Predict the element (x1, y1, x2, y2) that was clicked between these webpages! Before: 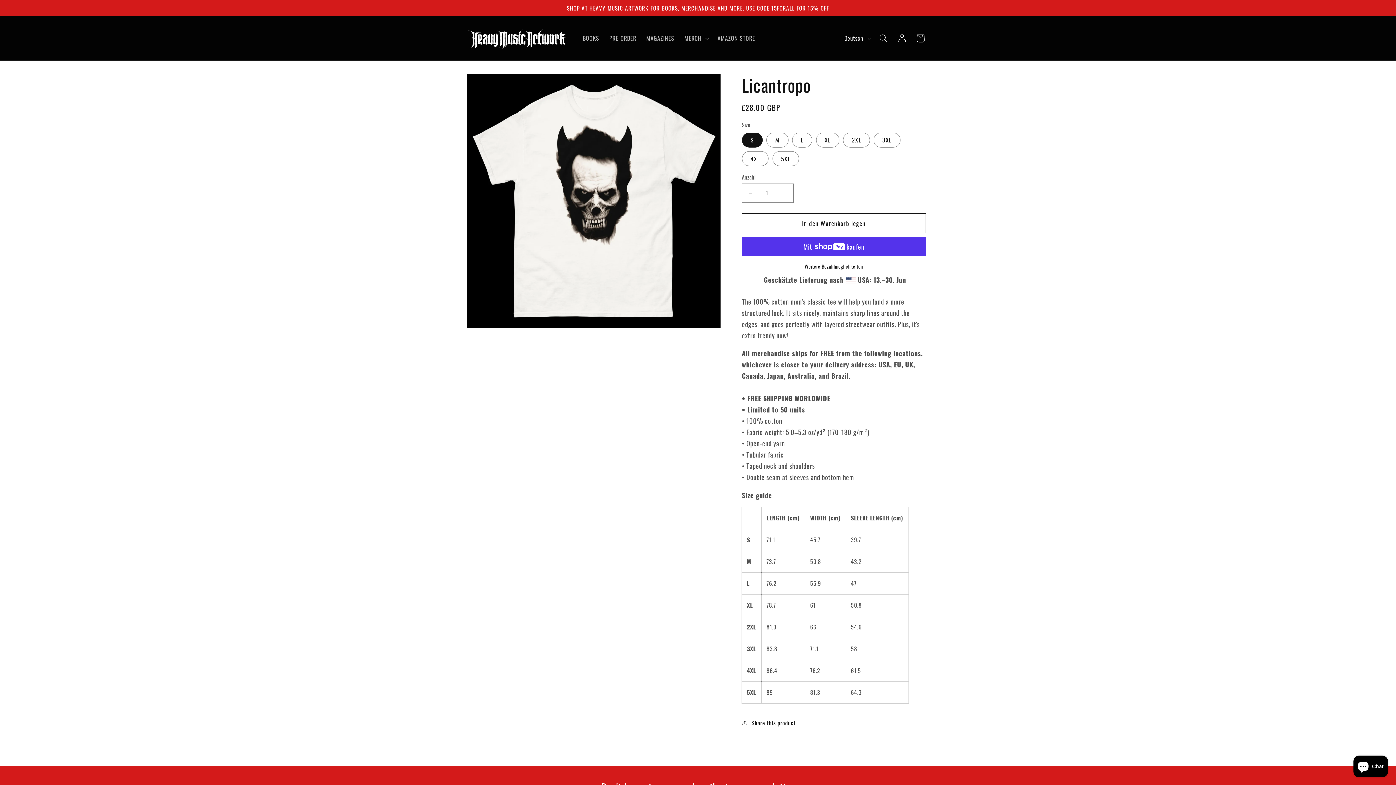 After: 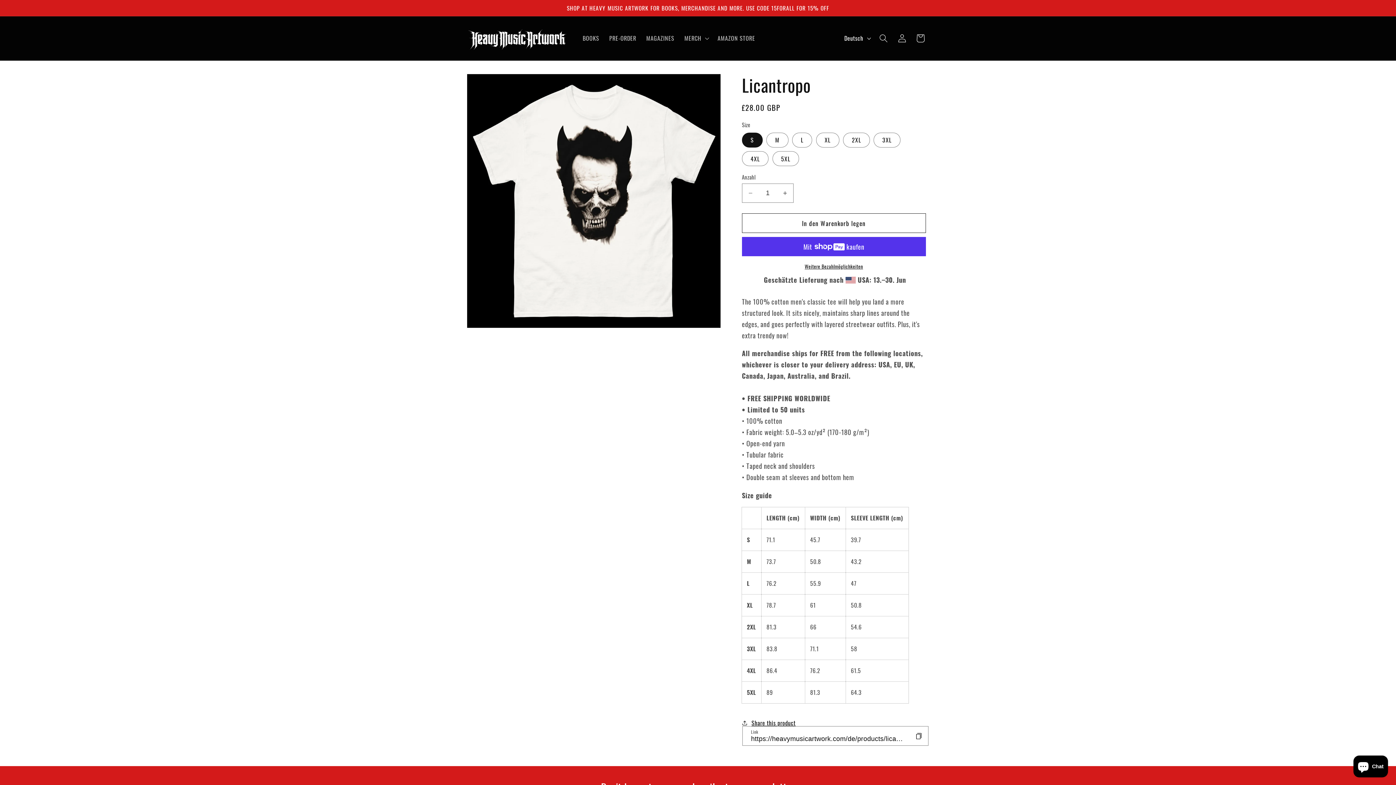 Action: label: Share this product bbox: (742, 714, 795, 732)